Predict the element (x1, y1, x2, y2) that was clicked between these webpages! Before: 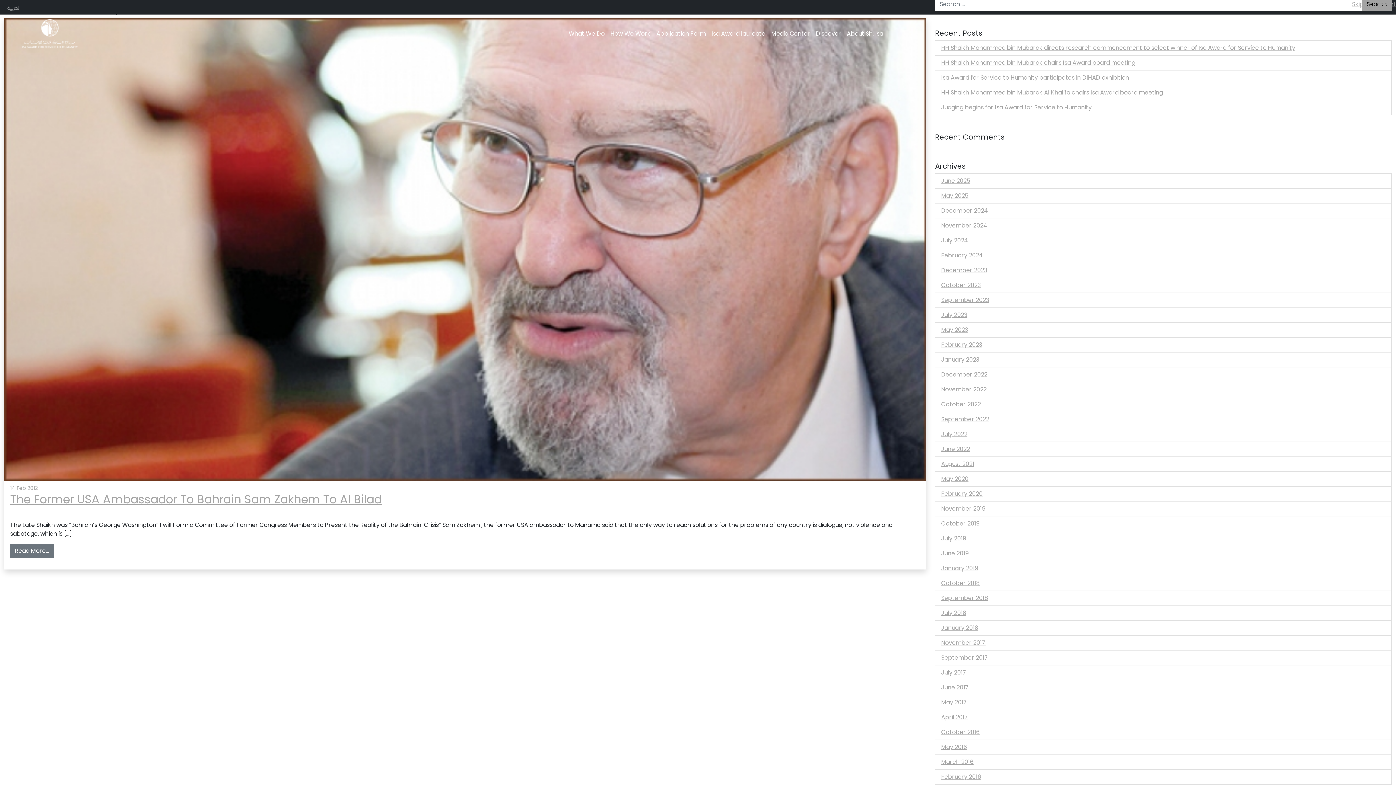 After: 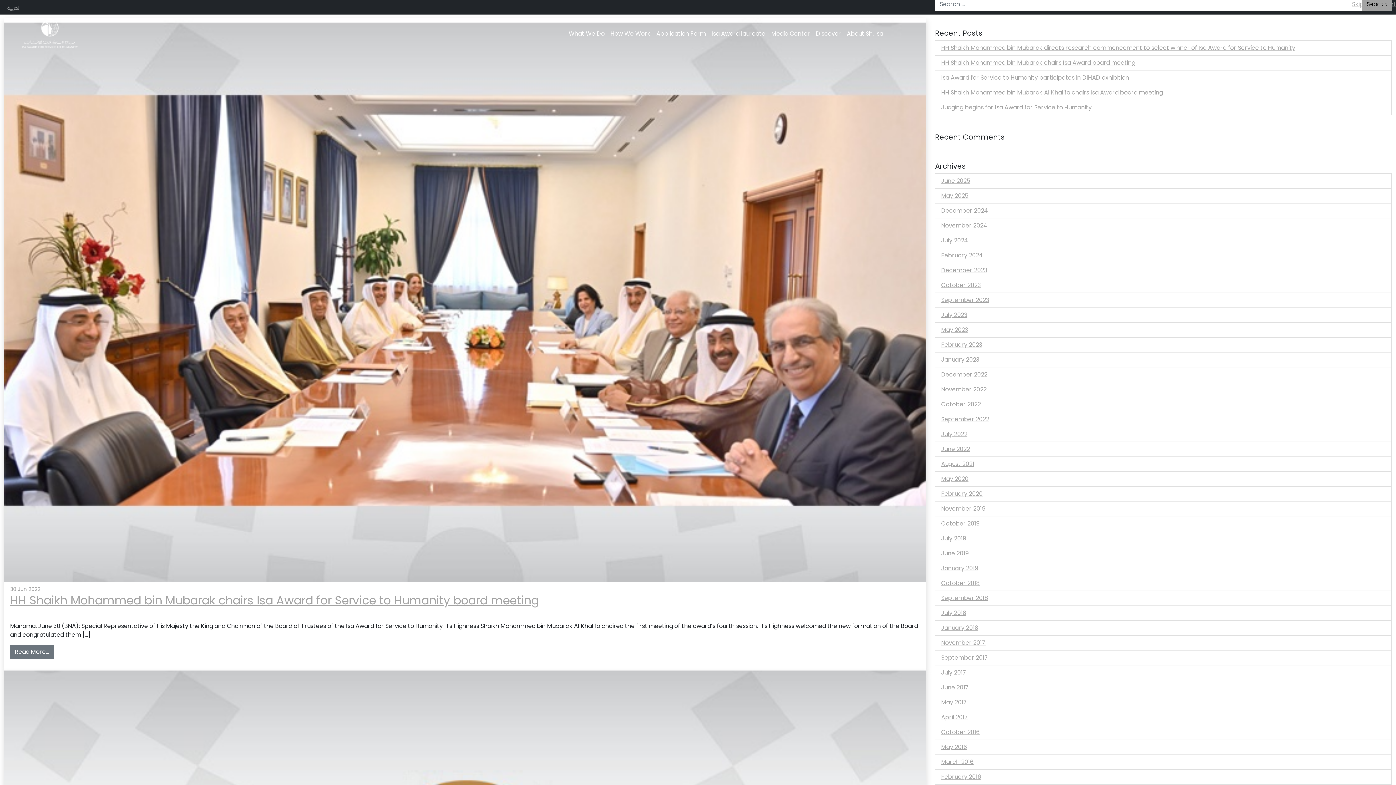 Action: label: June 2022 bbox: (941, 445, 970, 453)